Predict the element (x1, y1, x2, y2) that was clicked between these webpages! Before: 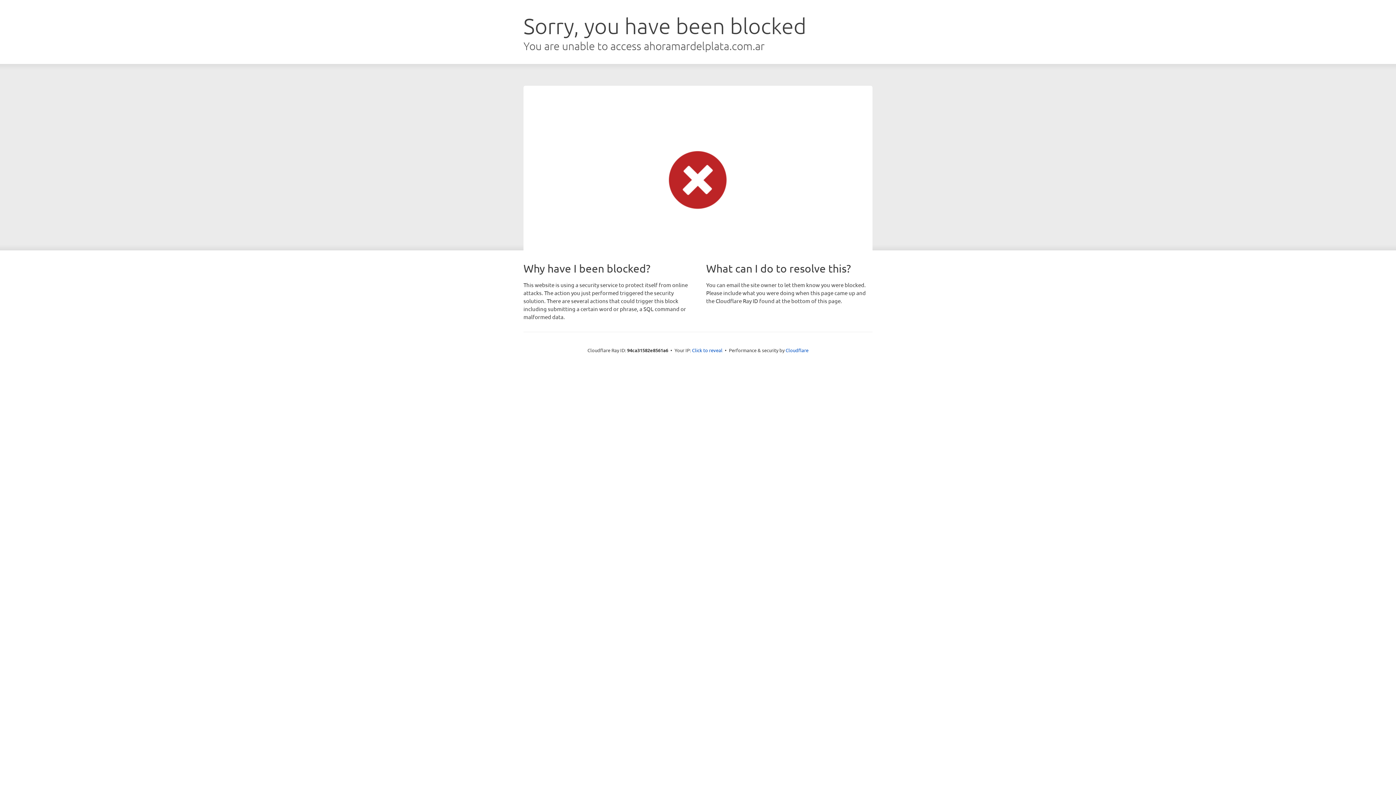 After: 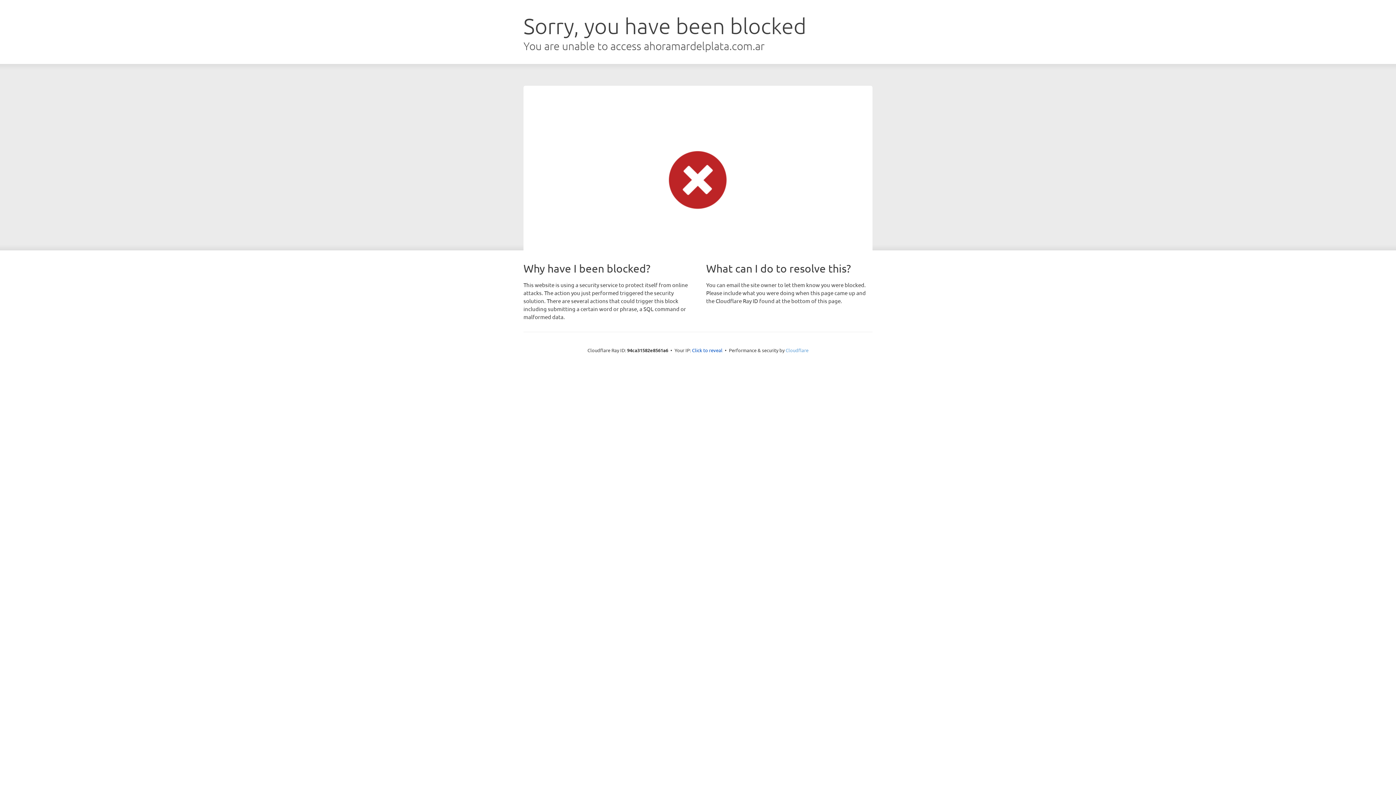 Action: label: Cloudflare bbox: (785, 347, 808, 353)